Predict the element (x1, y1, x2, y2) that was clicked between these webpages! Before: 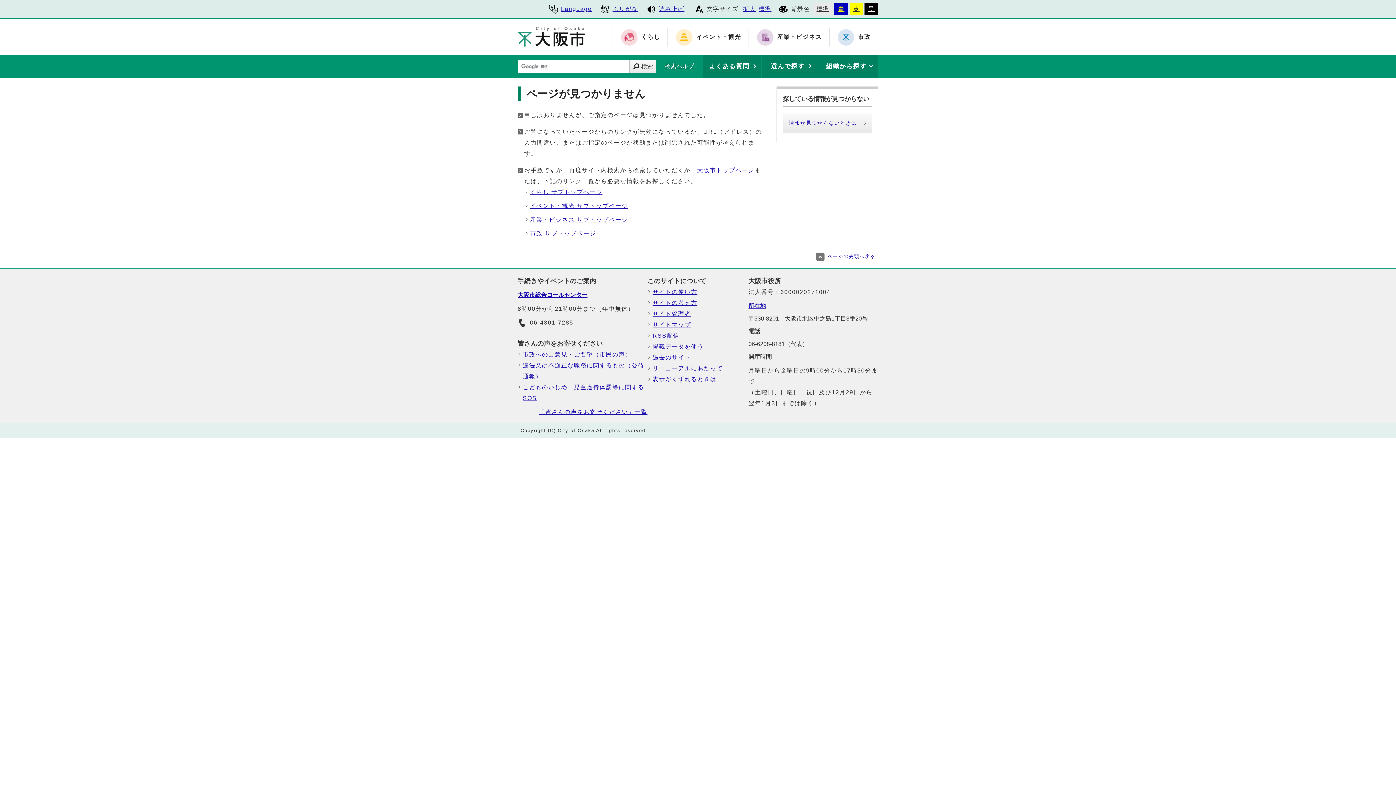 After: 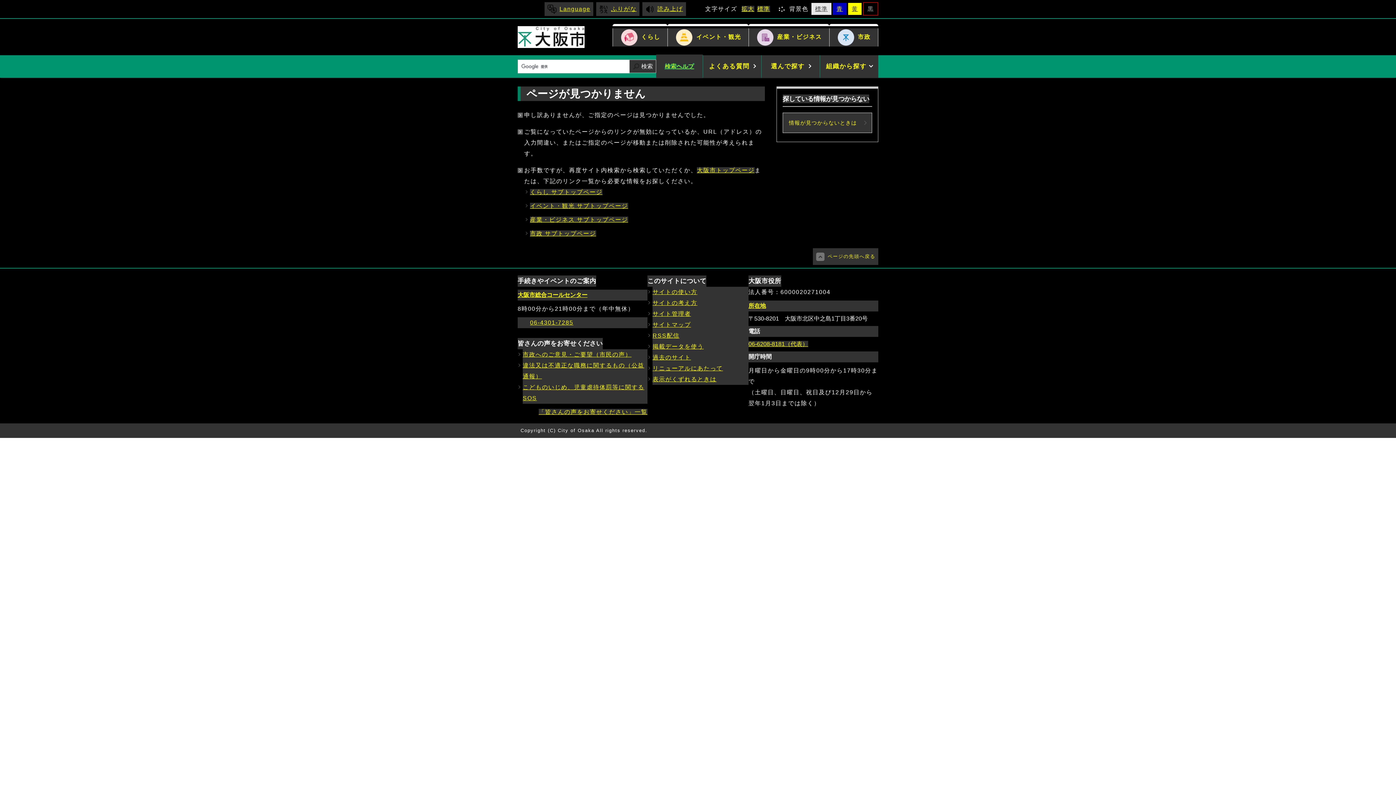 Action: bbox: (864, 2, 878, 14) label: 黒